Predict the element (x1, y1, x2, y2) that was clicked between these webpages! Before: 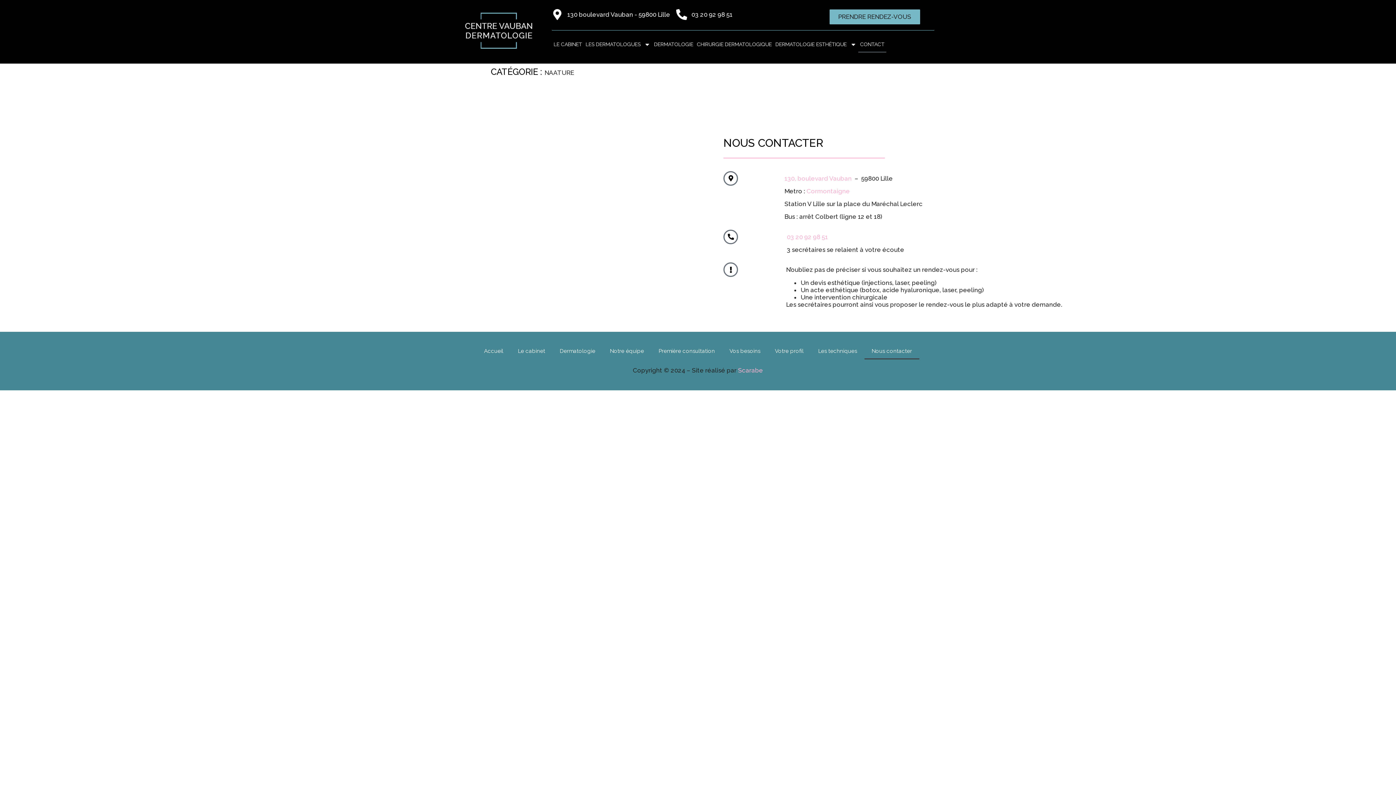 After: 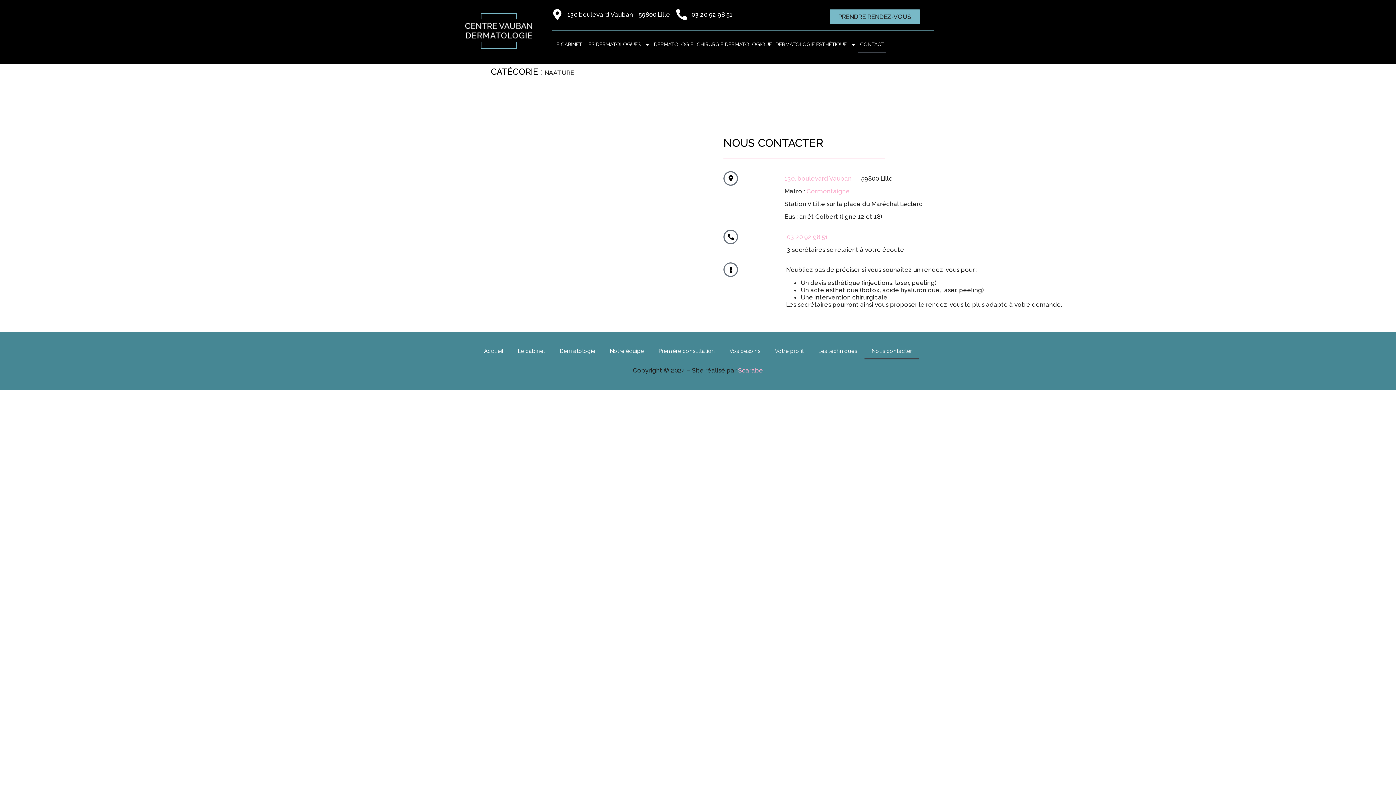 Action: label: Scarabe bbox: (738, 366, 763, 374)